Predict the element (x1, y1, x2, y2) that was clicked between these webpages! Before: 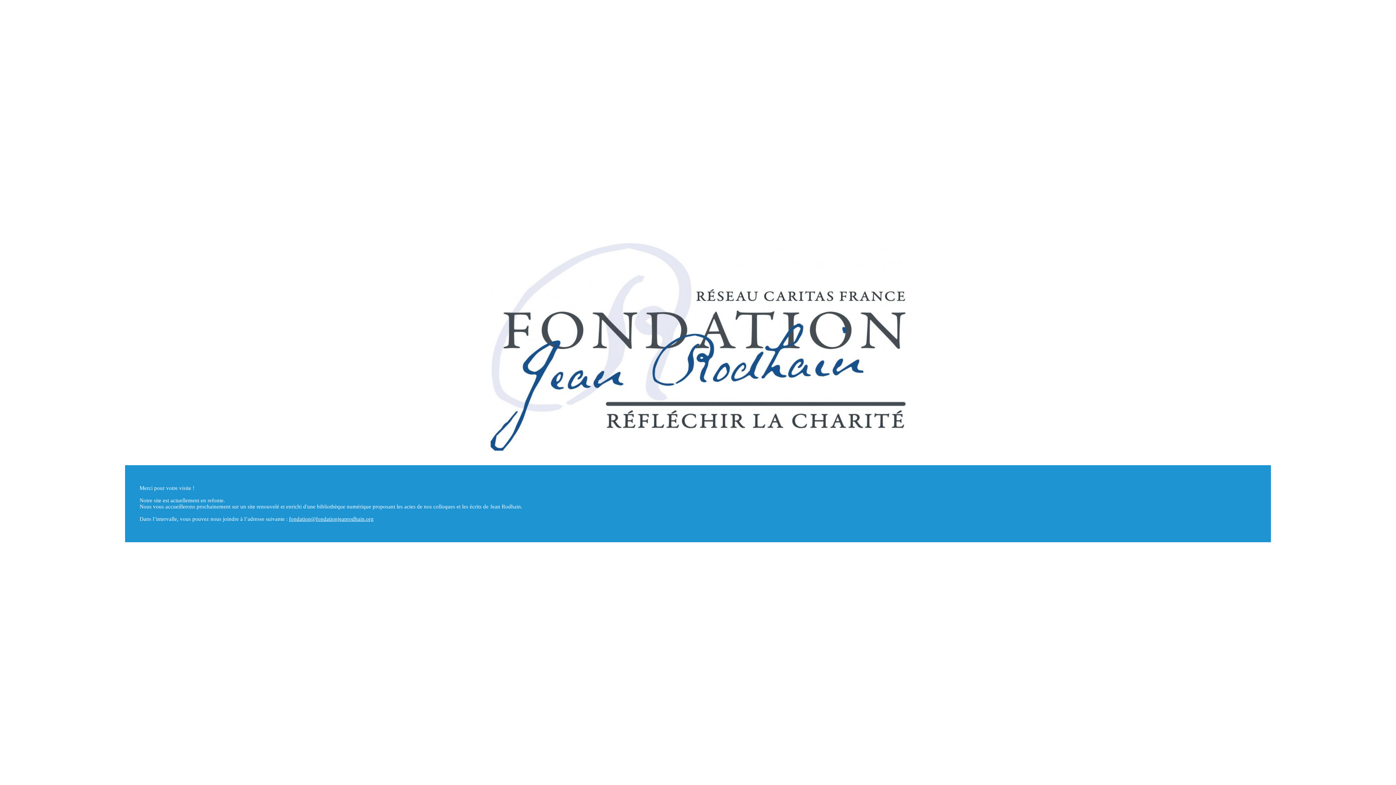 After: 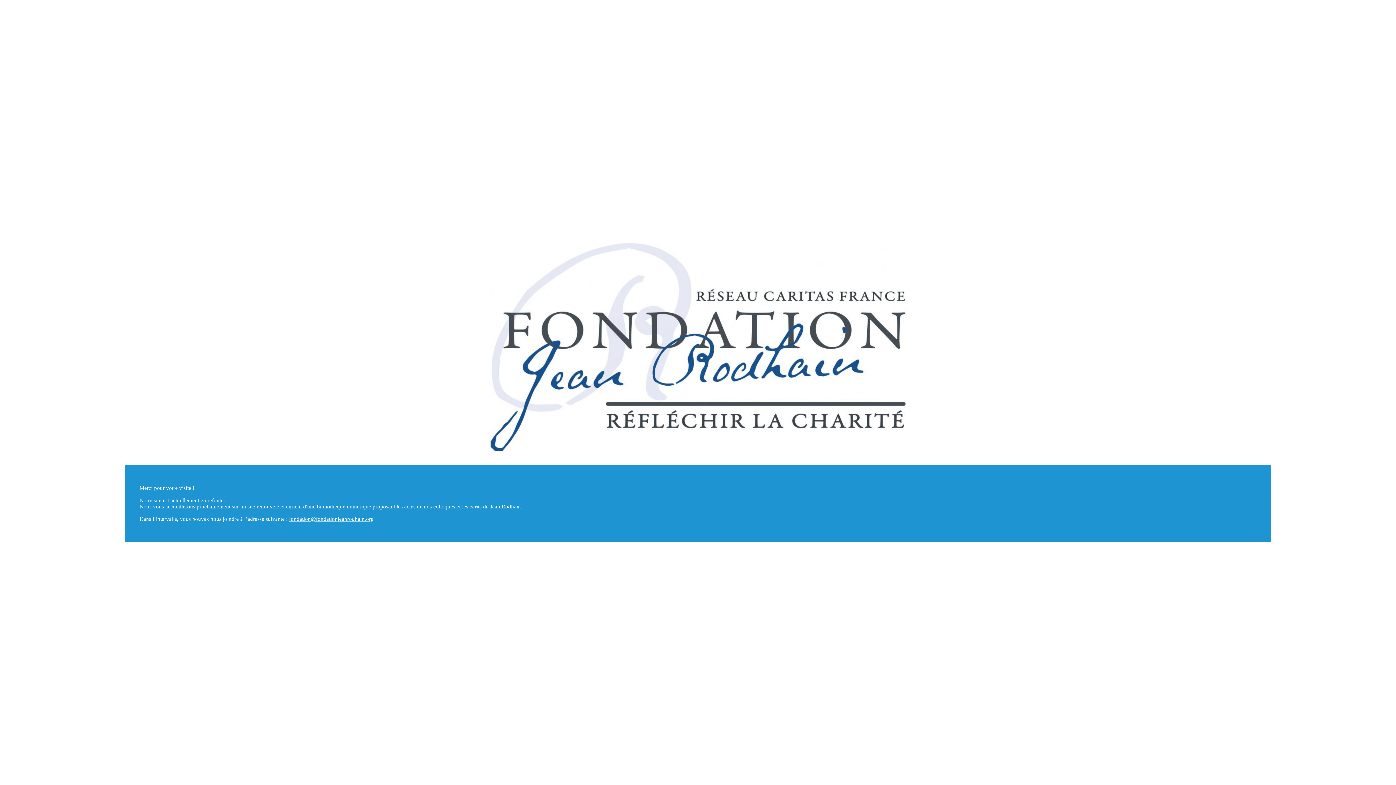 Action: bbox: (289, 516, 373, 522) label: fondation@fondationjeanrodhain.org